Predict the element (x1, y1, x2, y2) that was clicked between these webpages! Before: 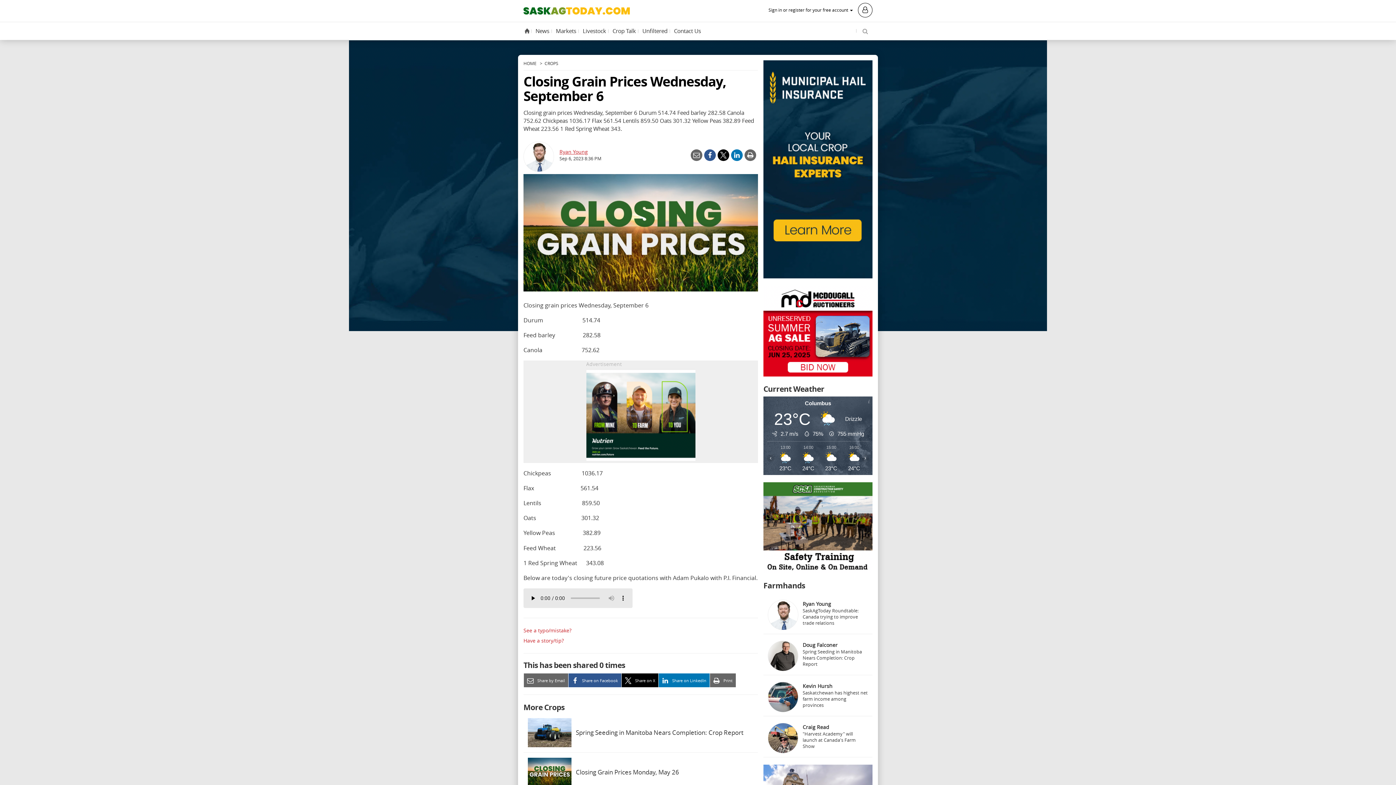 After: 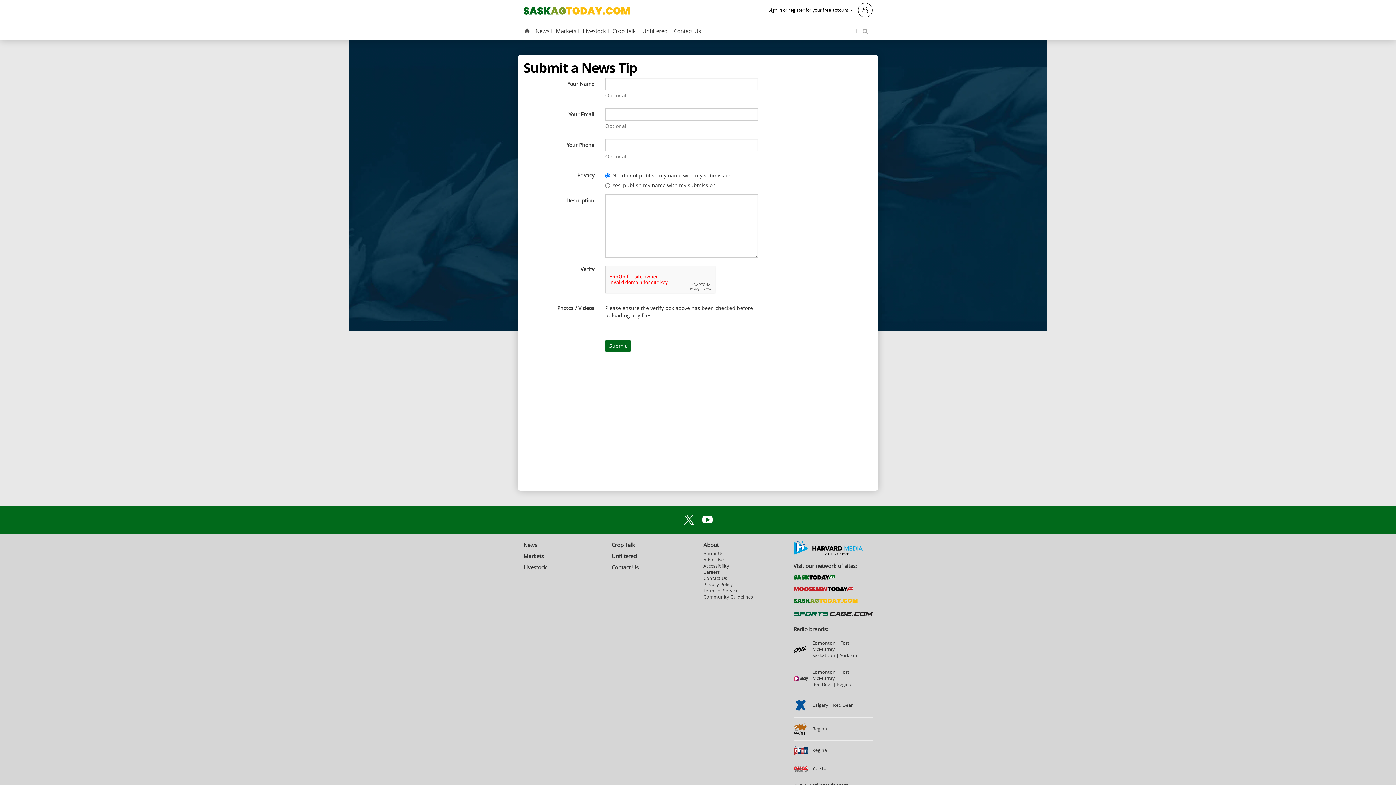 Action: label: Have a story/tip? bbox: (523, 635, 758, 646)